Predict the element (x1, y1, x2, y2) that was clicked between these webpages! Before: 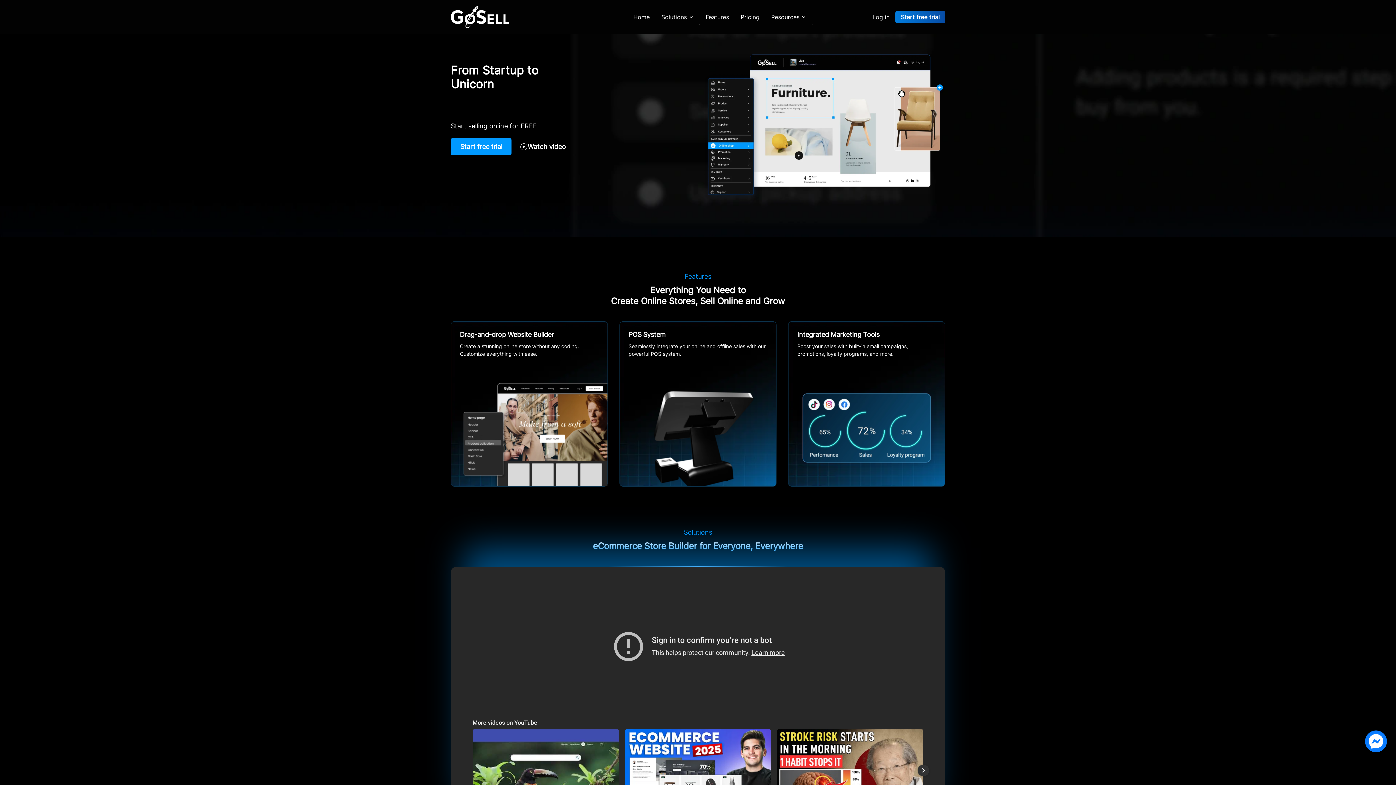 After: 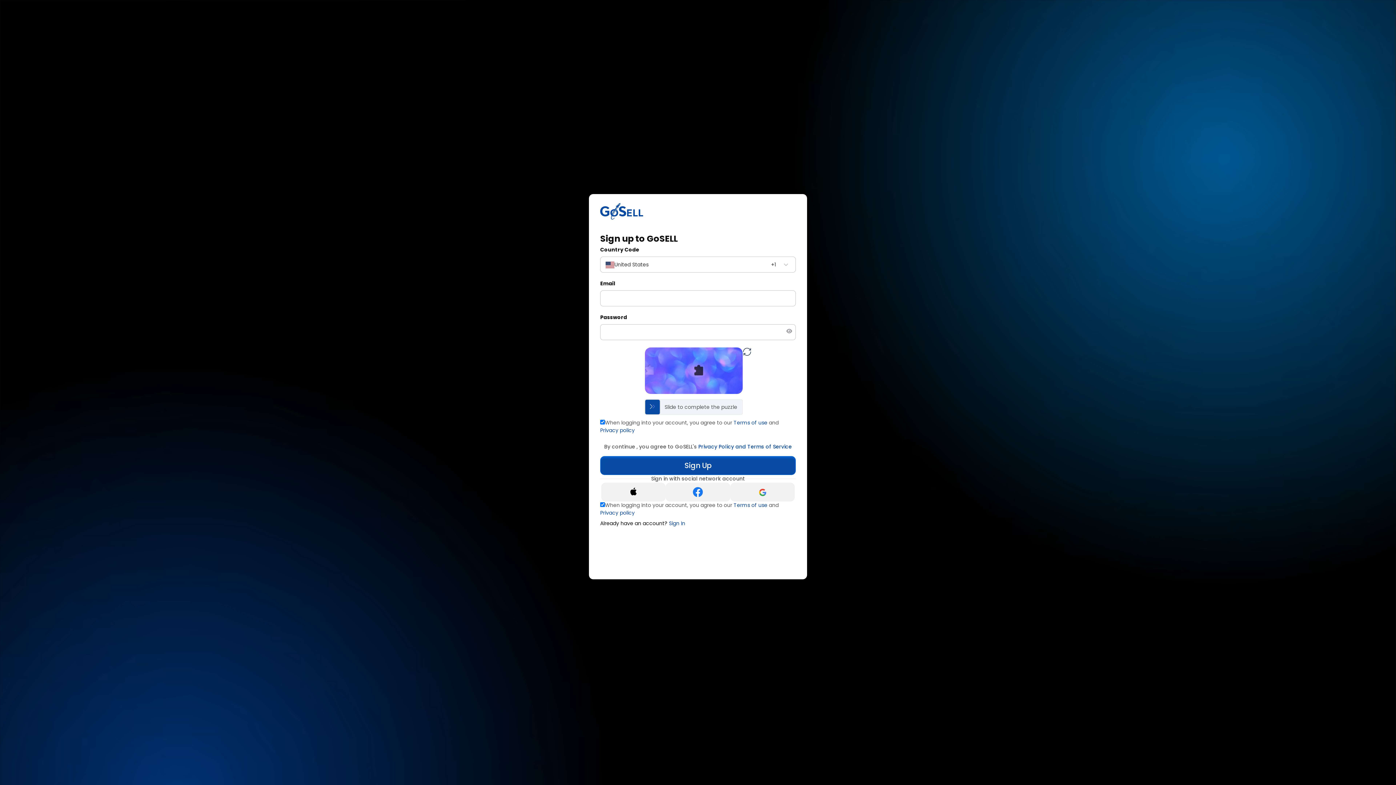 Action: bbox: (450, 138, 511, 155) label: Start free trial